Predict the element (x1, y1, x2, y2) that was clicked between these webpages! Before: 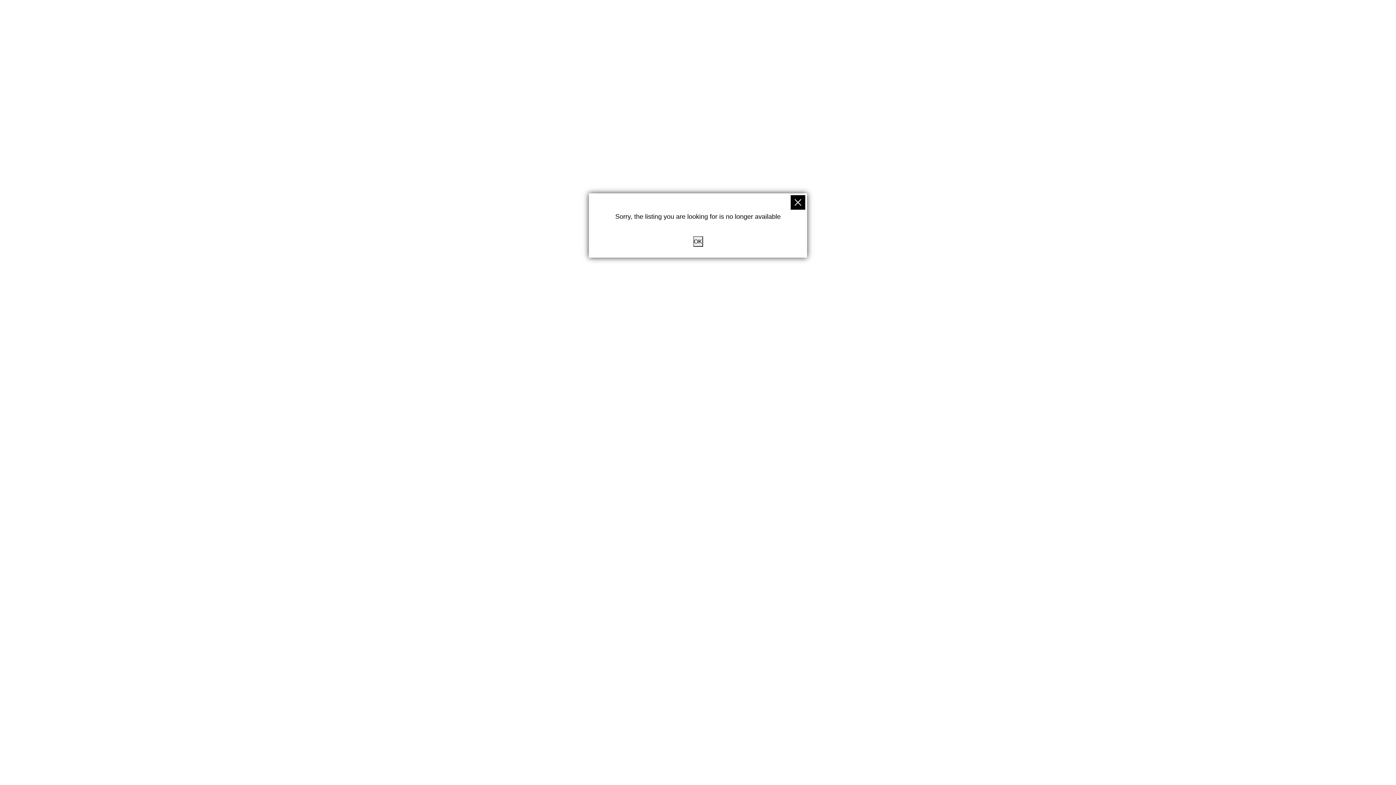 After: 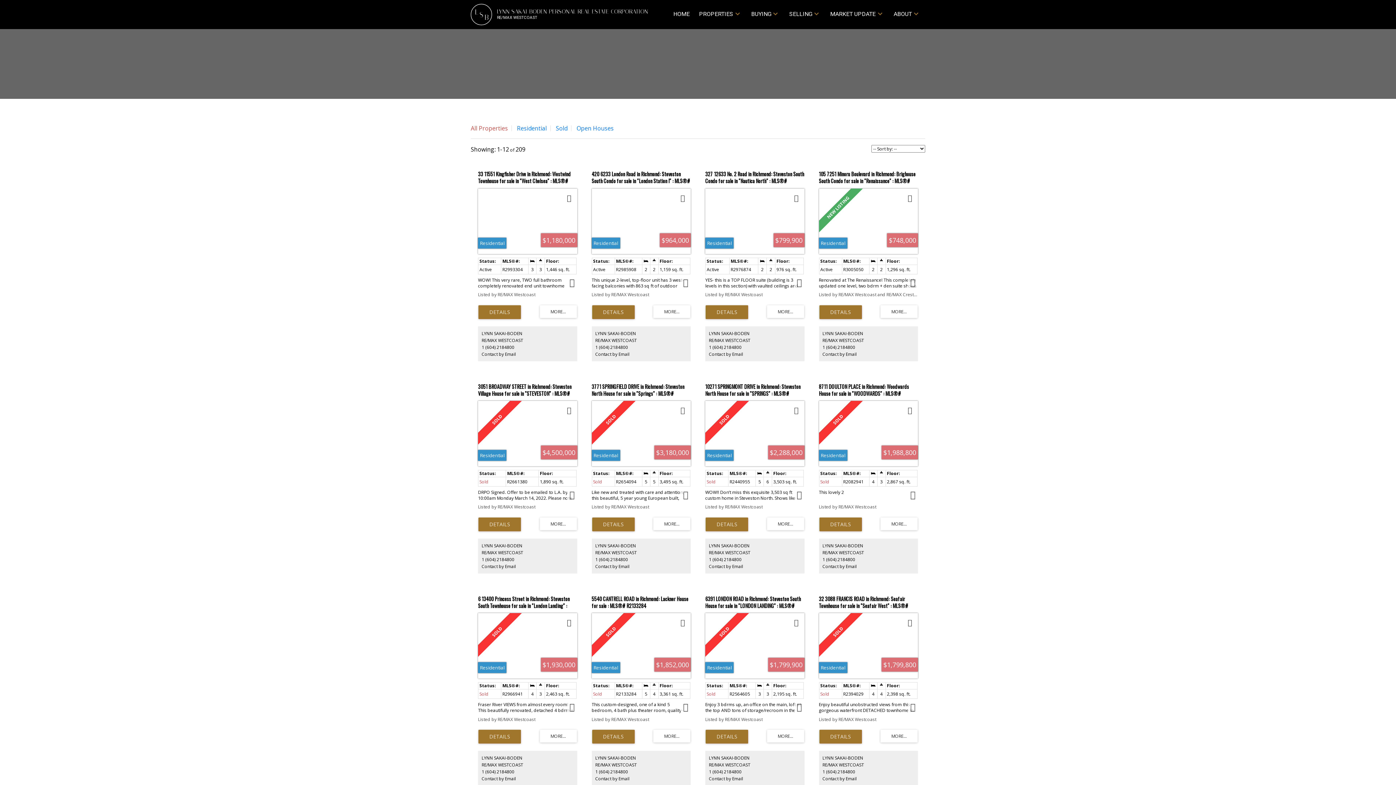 Action: bbox: (790, 195, 805, 209)